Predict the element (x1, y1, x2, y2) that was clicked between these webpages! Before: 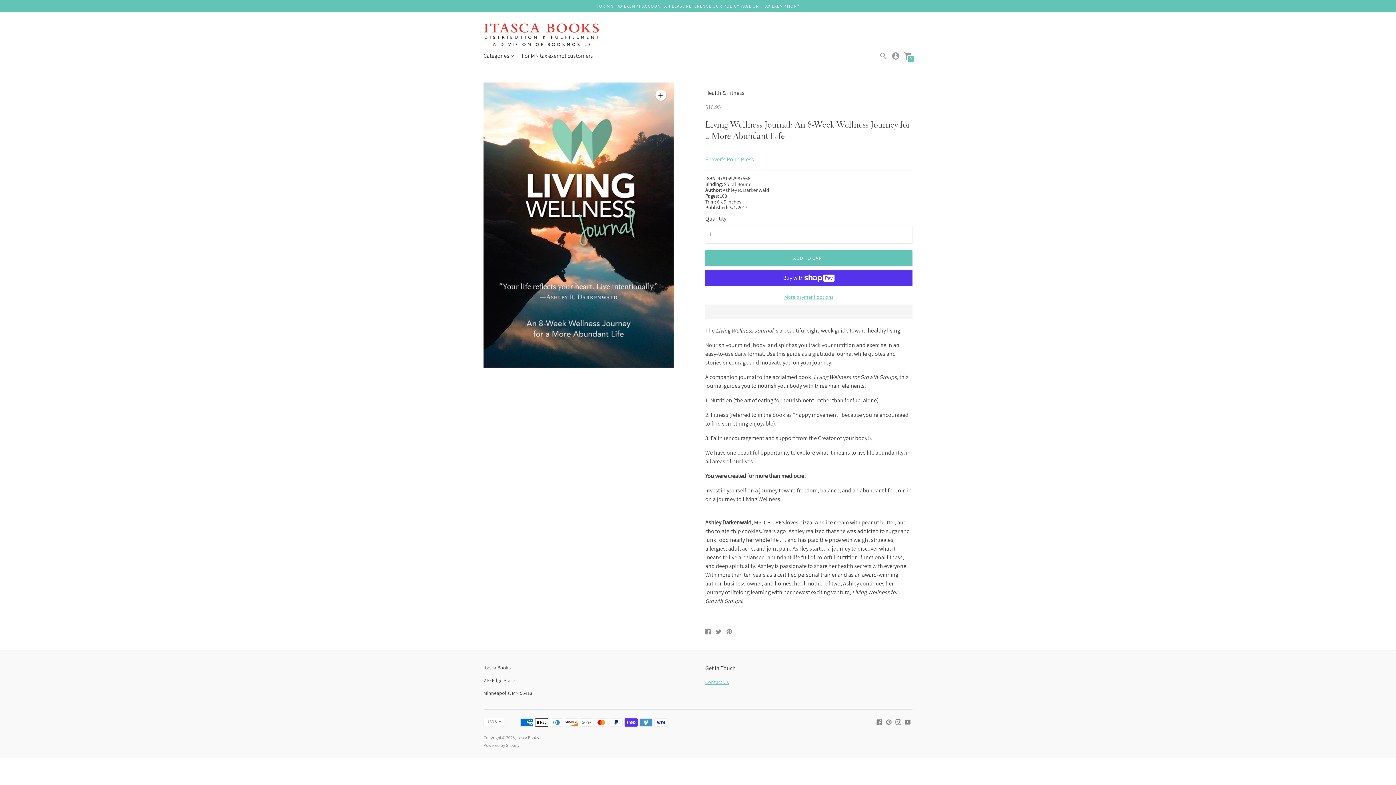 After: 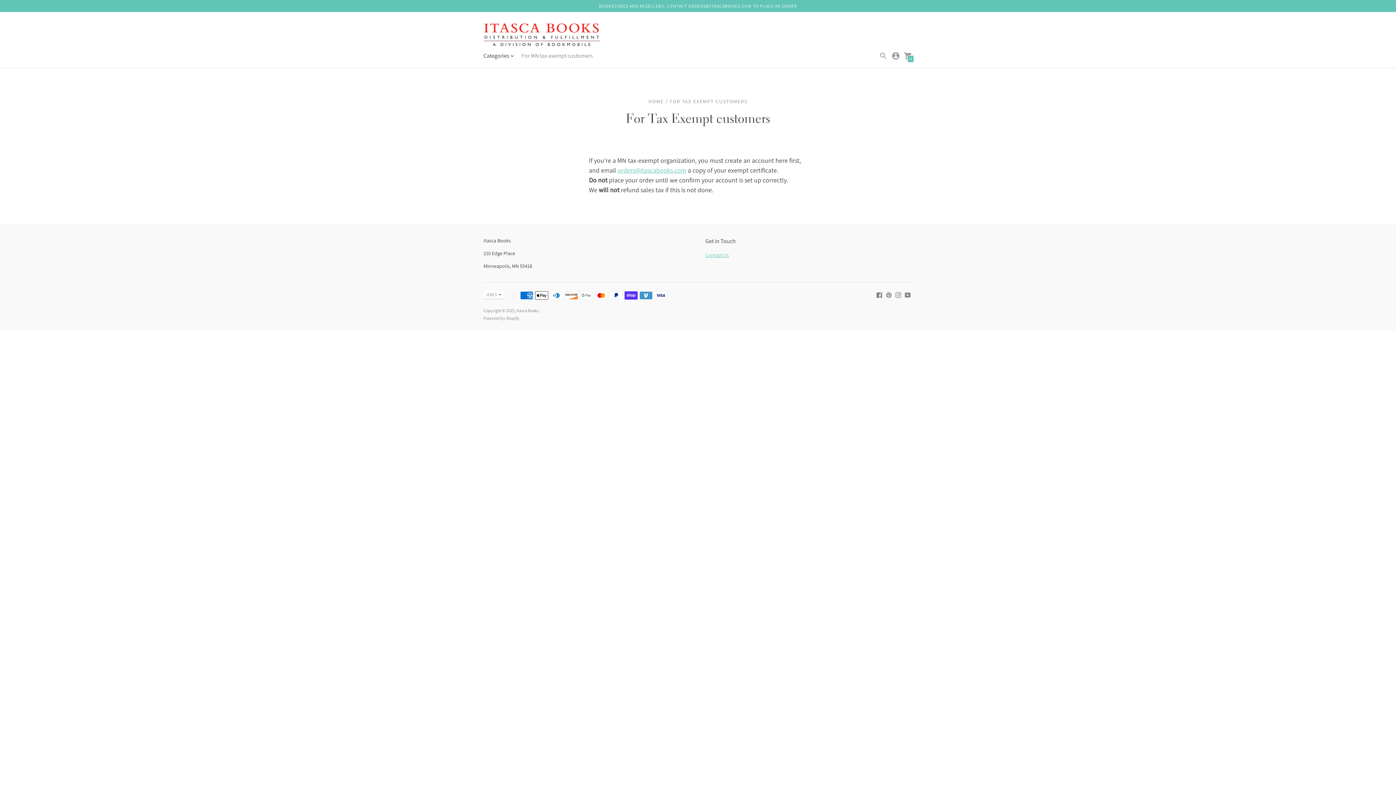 Action: label: For MN tax exempt customers bbox: (521, 51, 593, 59)